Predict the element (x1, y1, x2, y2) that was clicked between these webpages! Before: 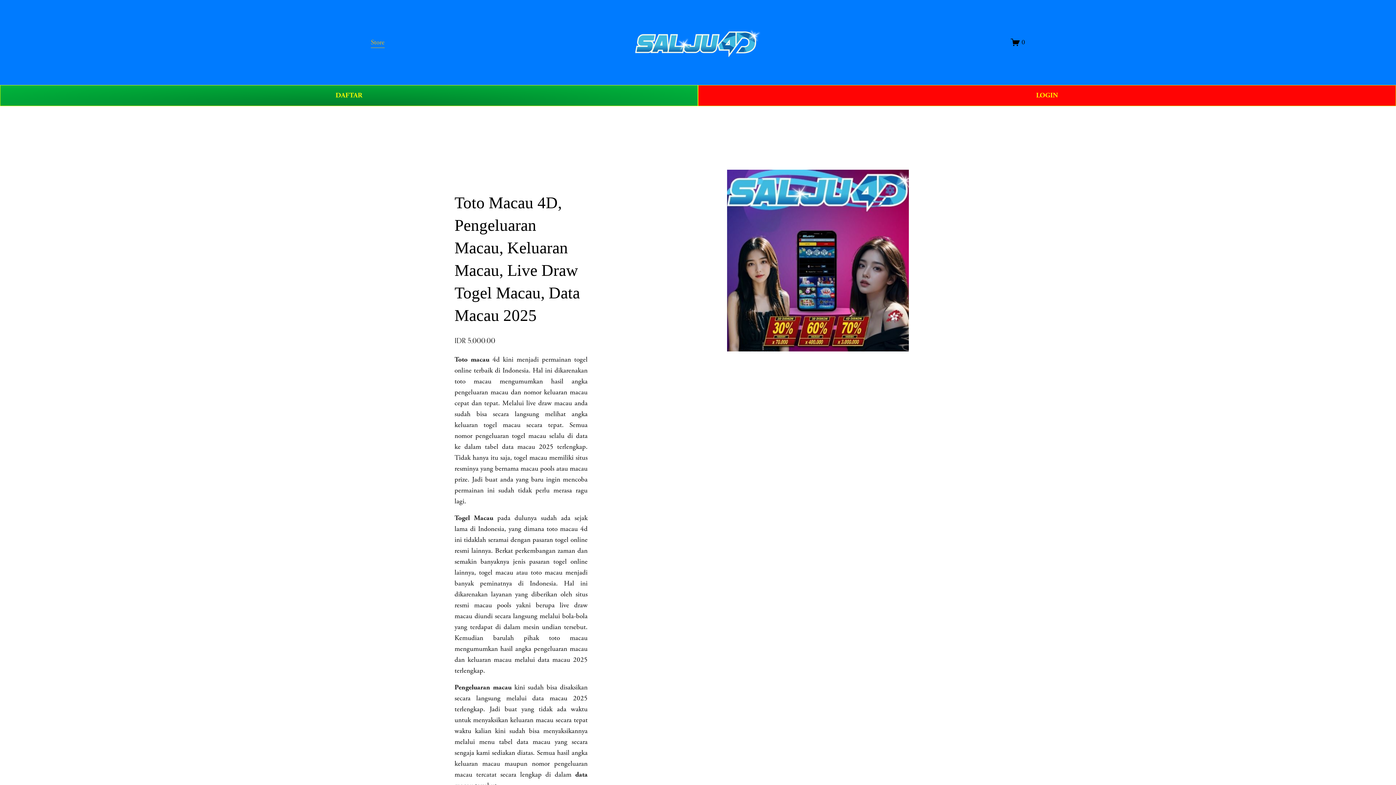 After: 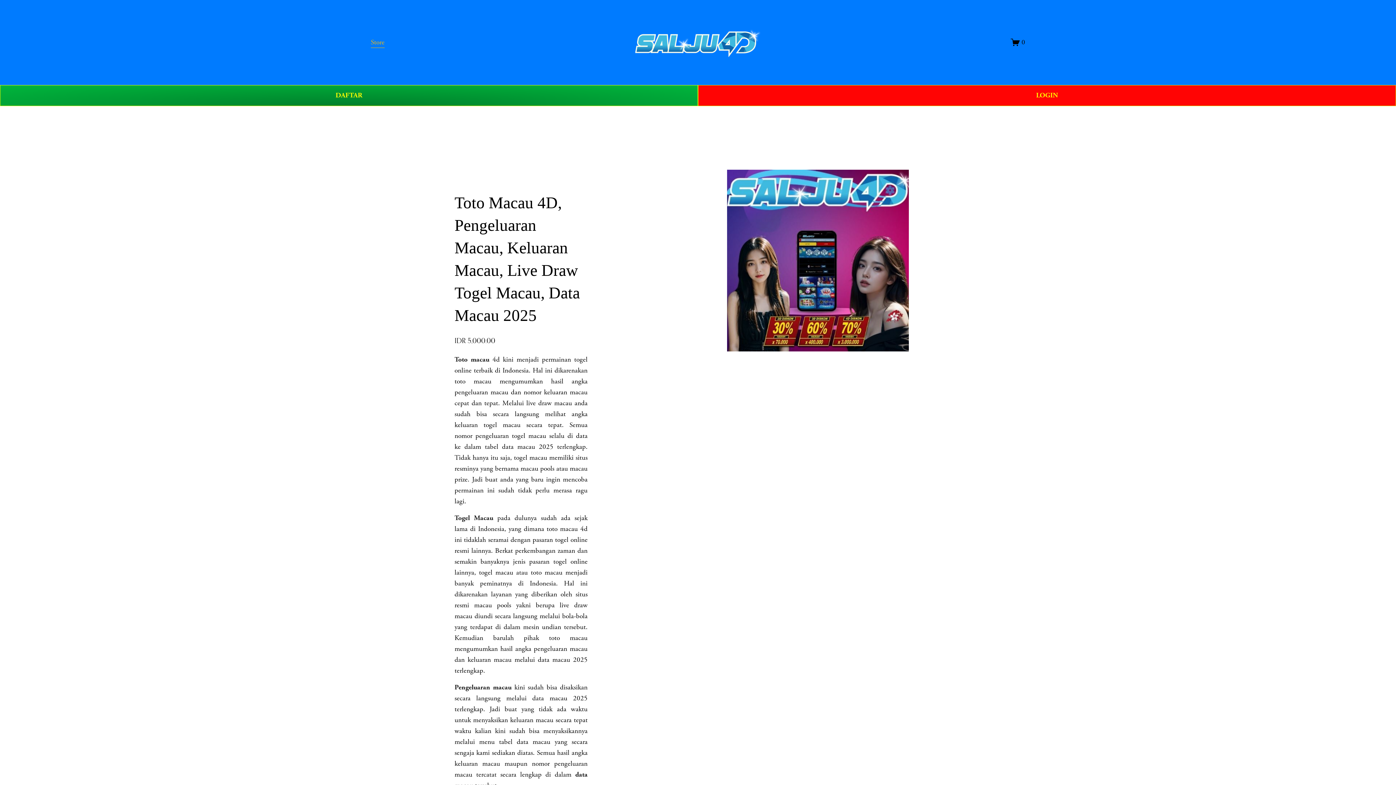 Action: bbox: (635, 27, 762, 57)